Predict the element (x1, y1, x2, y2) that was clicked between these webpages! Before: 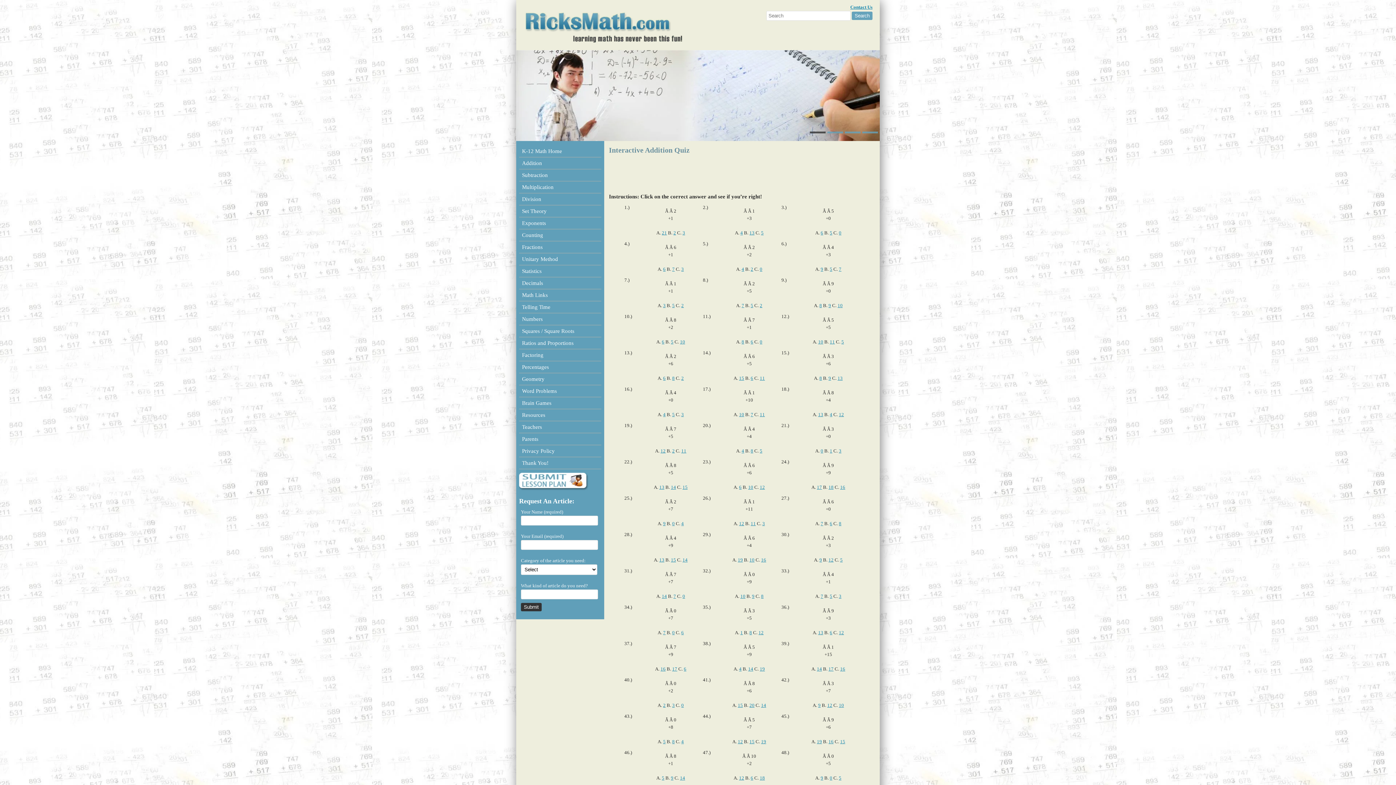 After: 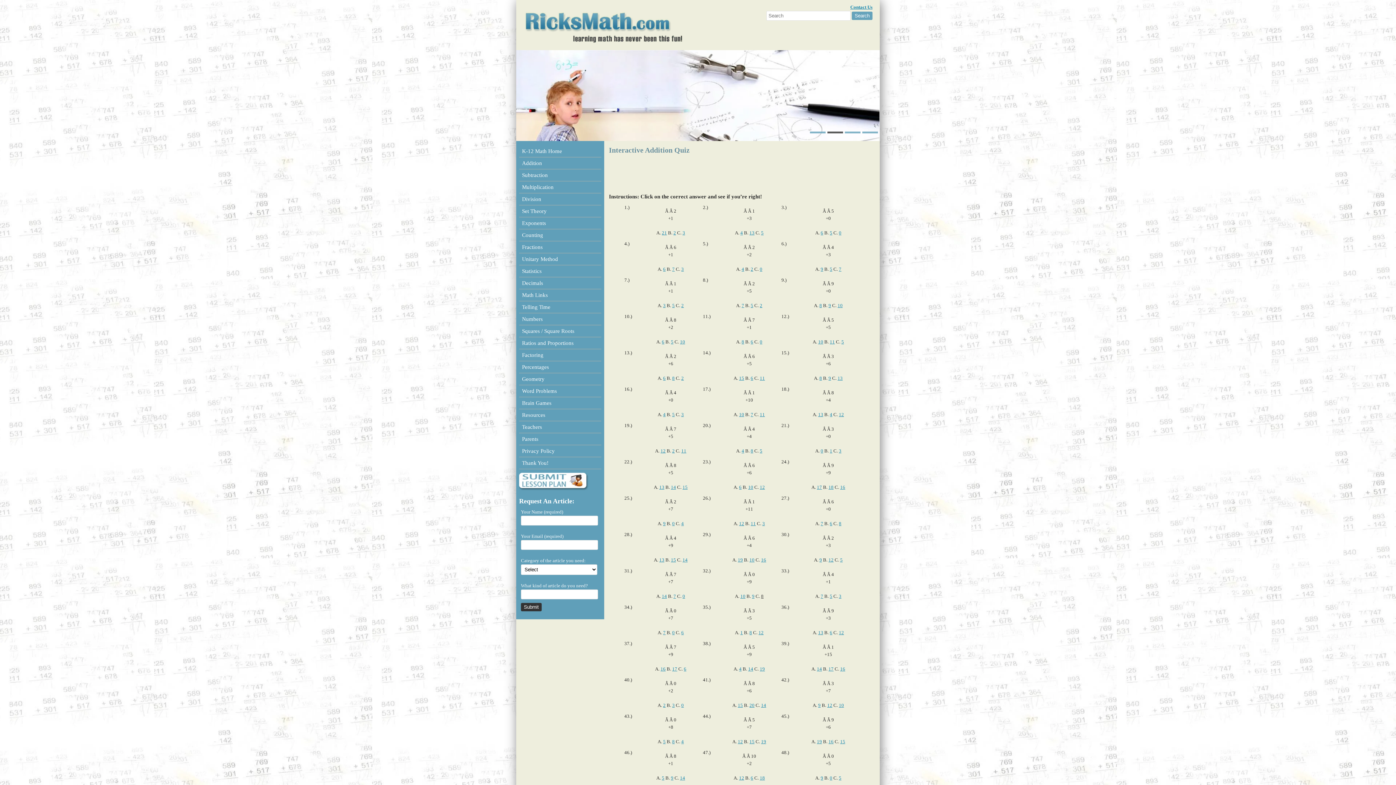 Action: bbox: (761, 593, 763, 599) label: 8